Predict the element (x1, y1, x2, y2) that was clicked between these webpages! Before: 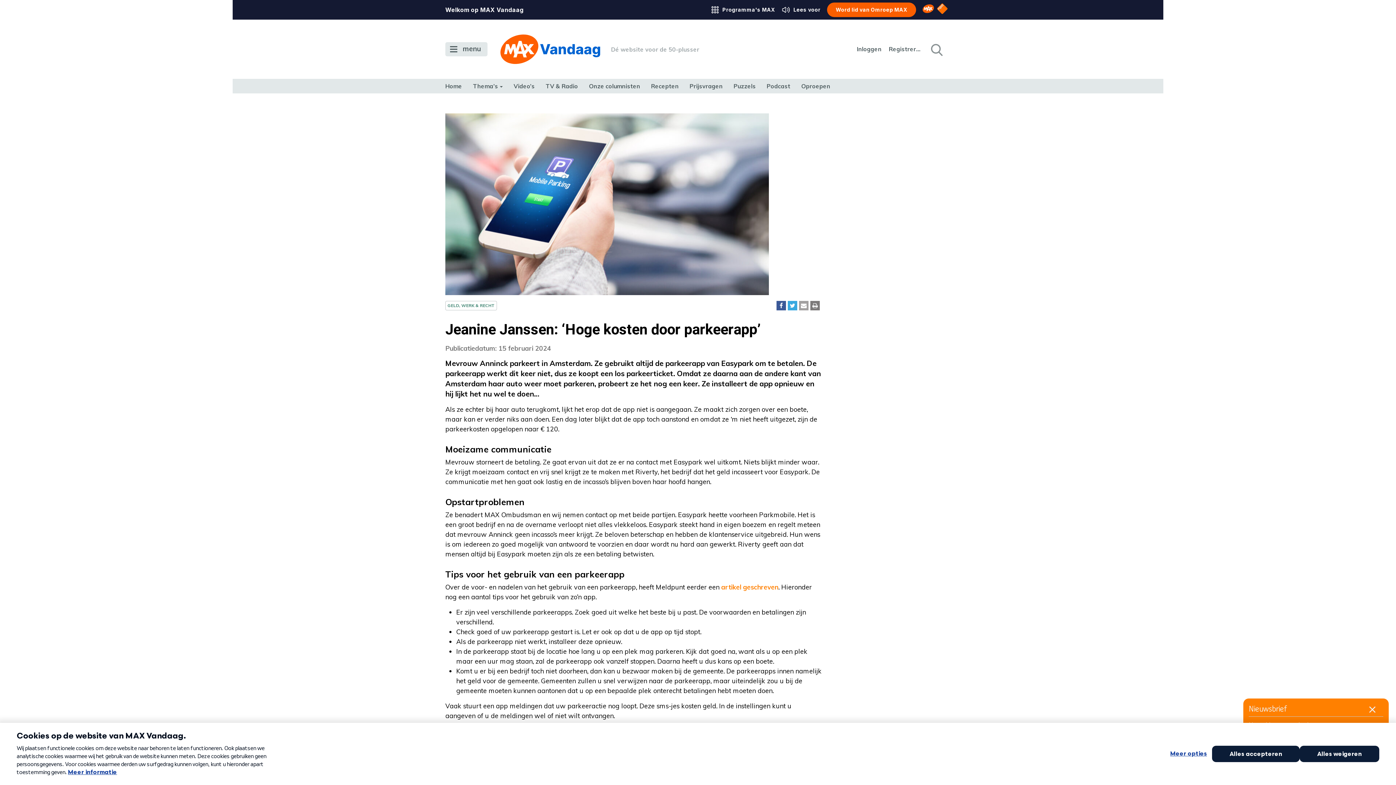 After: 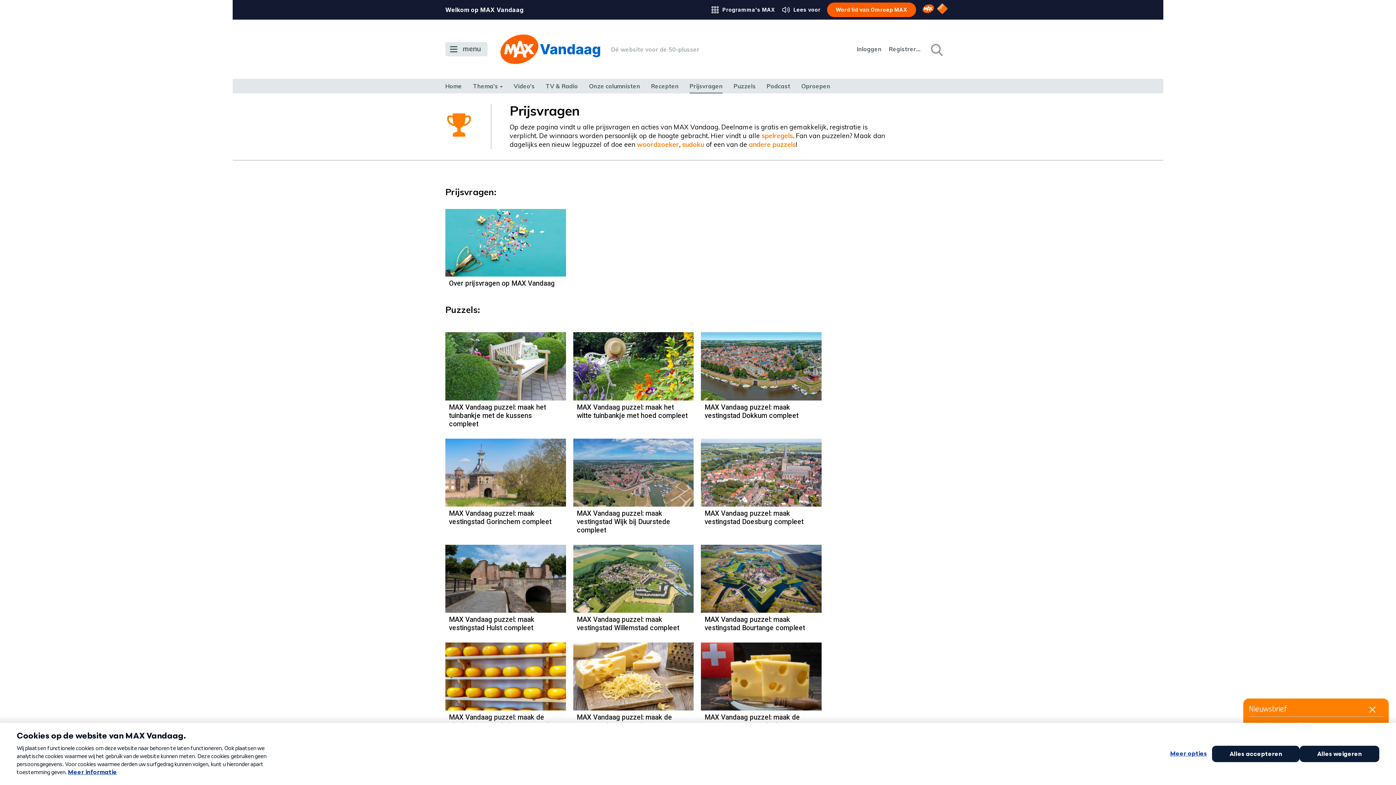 Action: bbox: (689, 78, 722, 93) label: Prijsvragen